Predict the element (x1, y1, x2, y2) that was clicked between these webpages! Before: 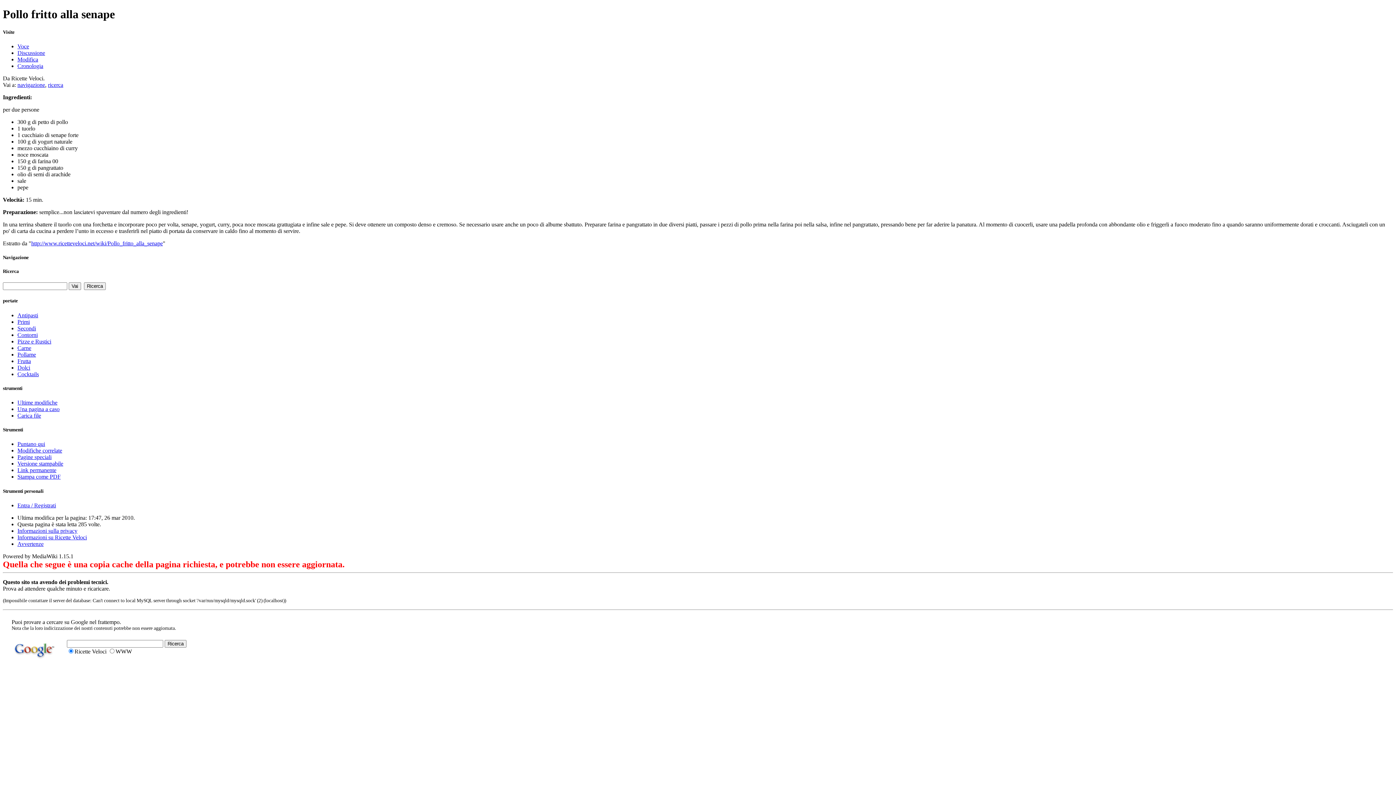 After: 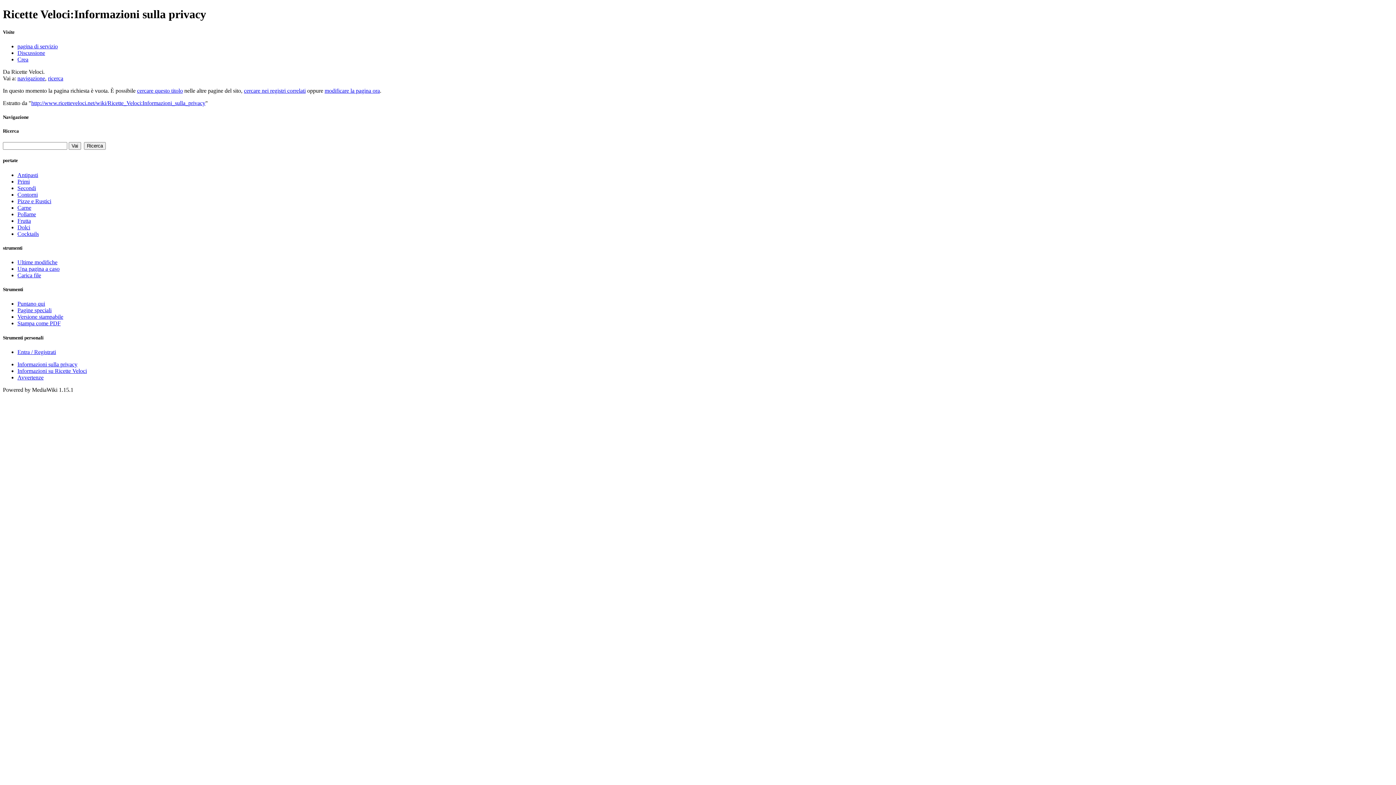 Action: bbox: (17, 527, 77, 534) label: Informazioni sulla privacy